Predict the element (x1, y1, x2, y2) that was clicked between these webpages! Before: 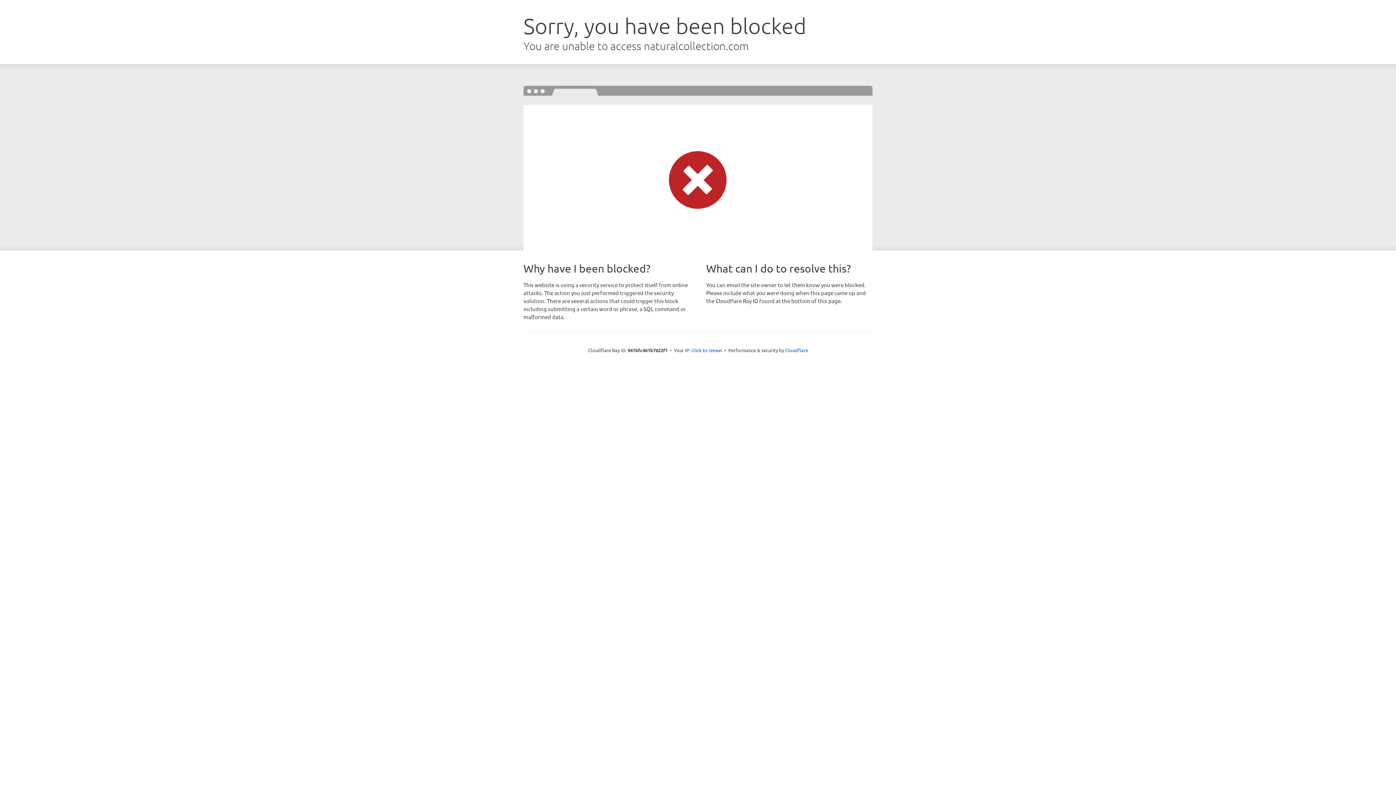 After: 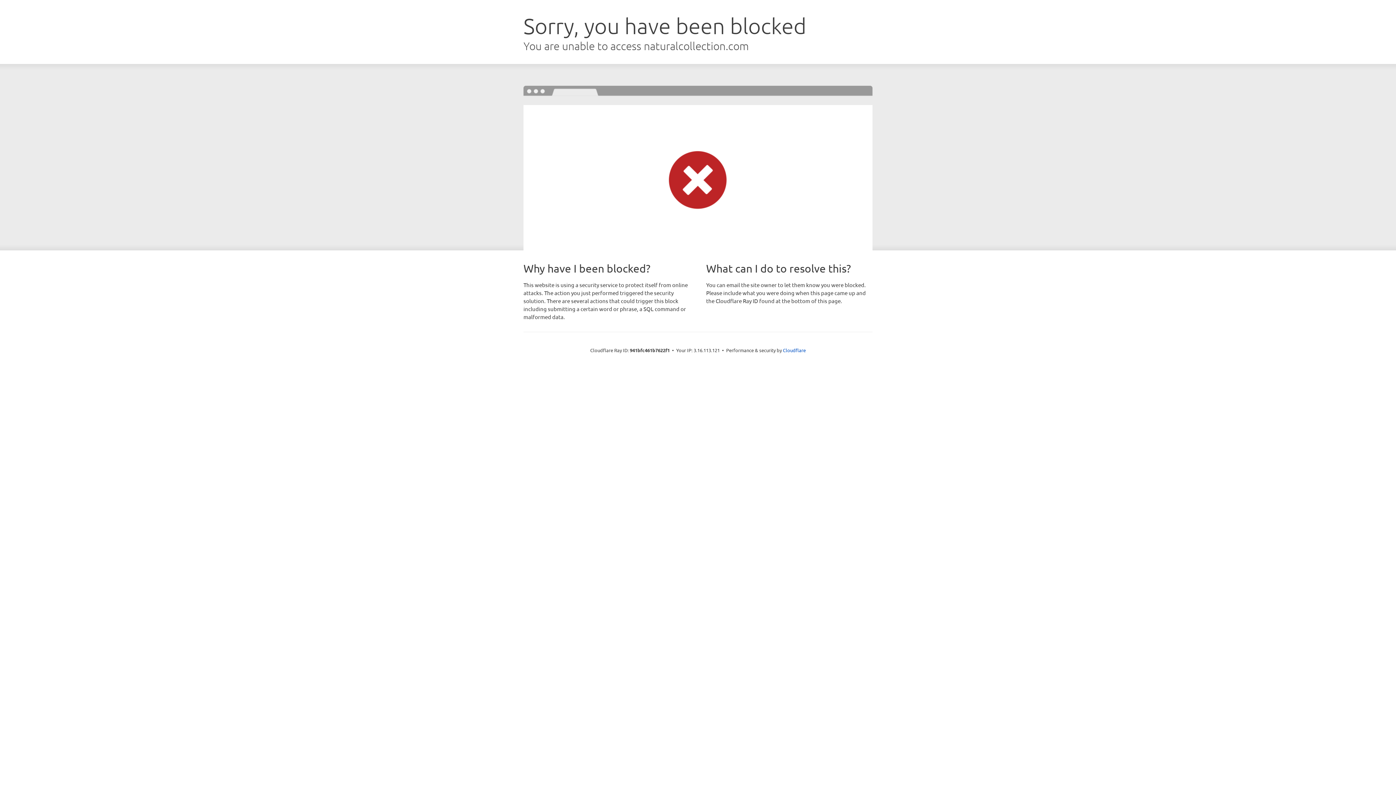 Action: bbox: (691, 346, 722, 353) label: Click to reveal